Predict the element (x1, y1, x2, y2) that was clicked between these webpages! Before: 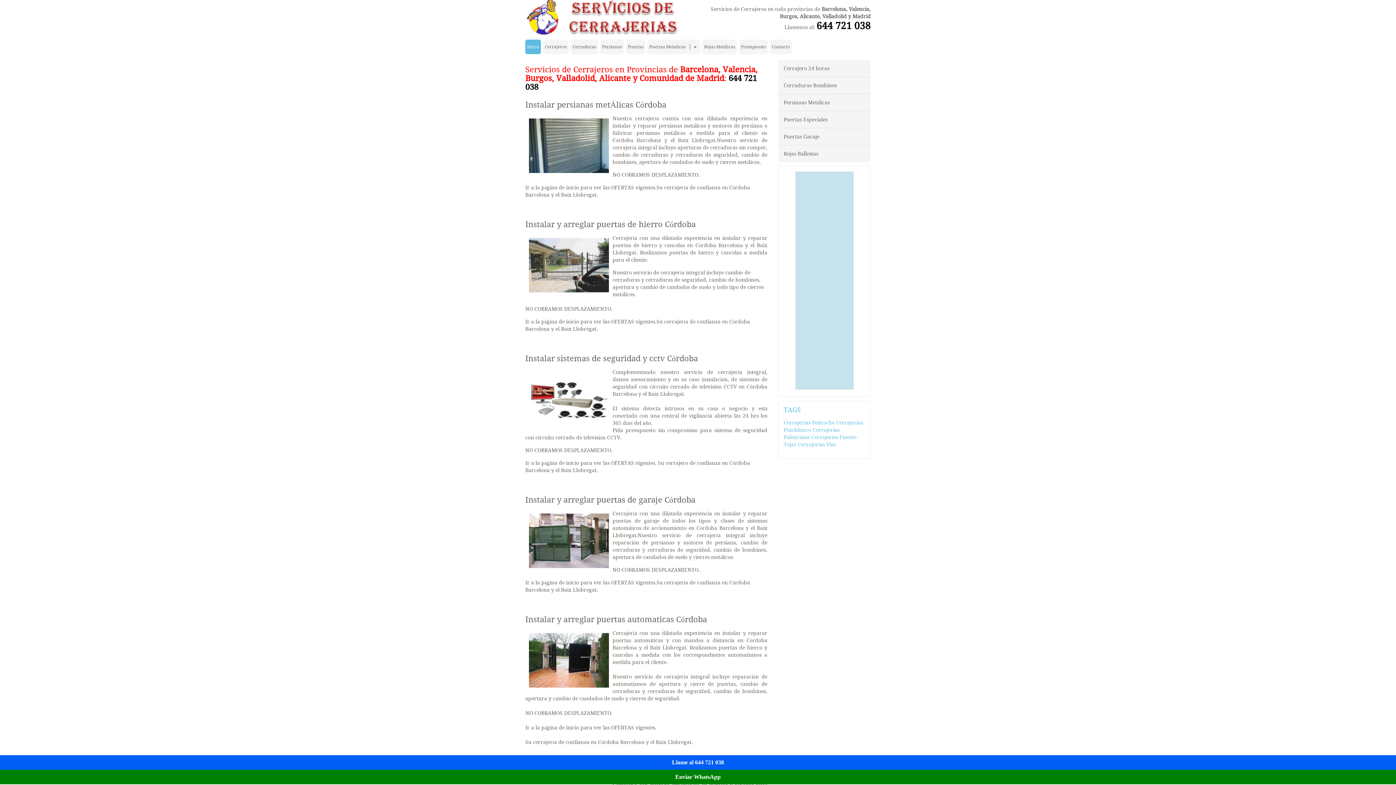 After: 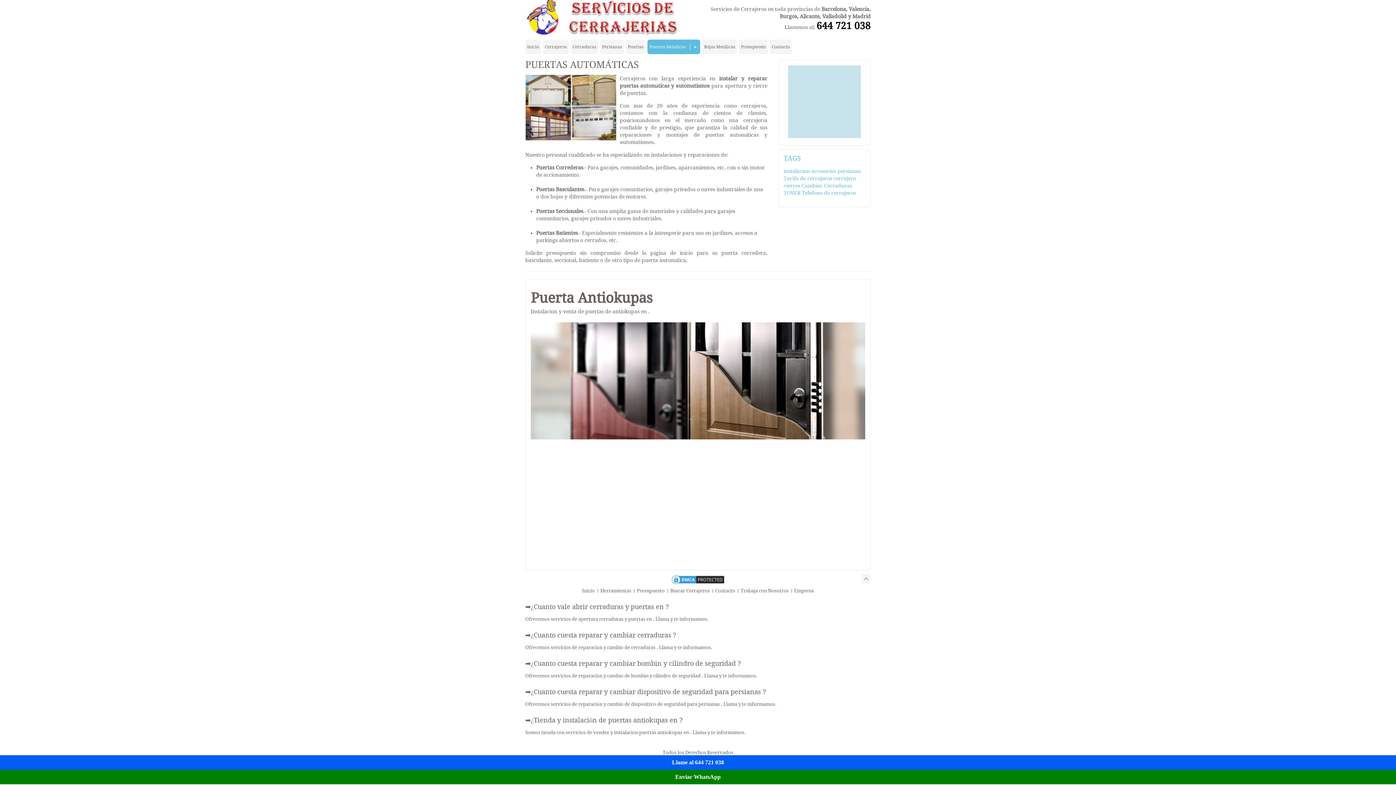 Action: label: Puertas Metalicas bbox: (647, 39, 700, 54)